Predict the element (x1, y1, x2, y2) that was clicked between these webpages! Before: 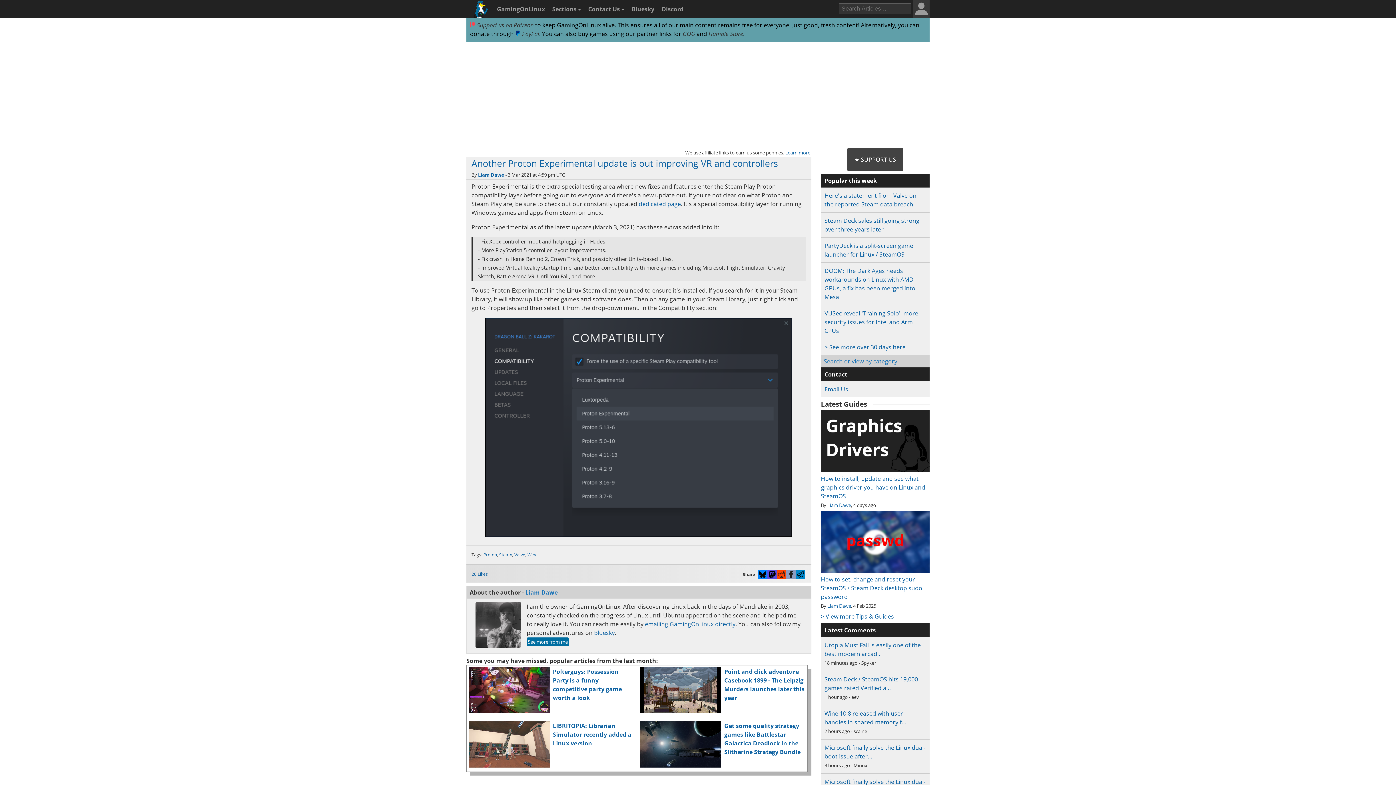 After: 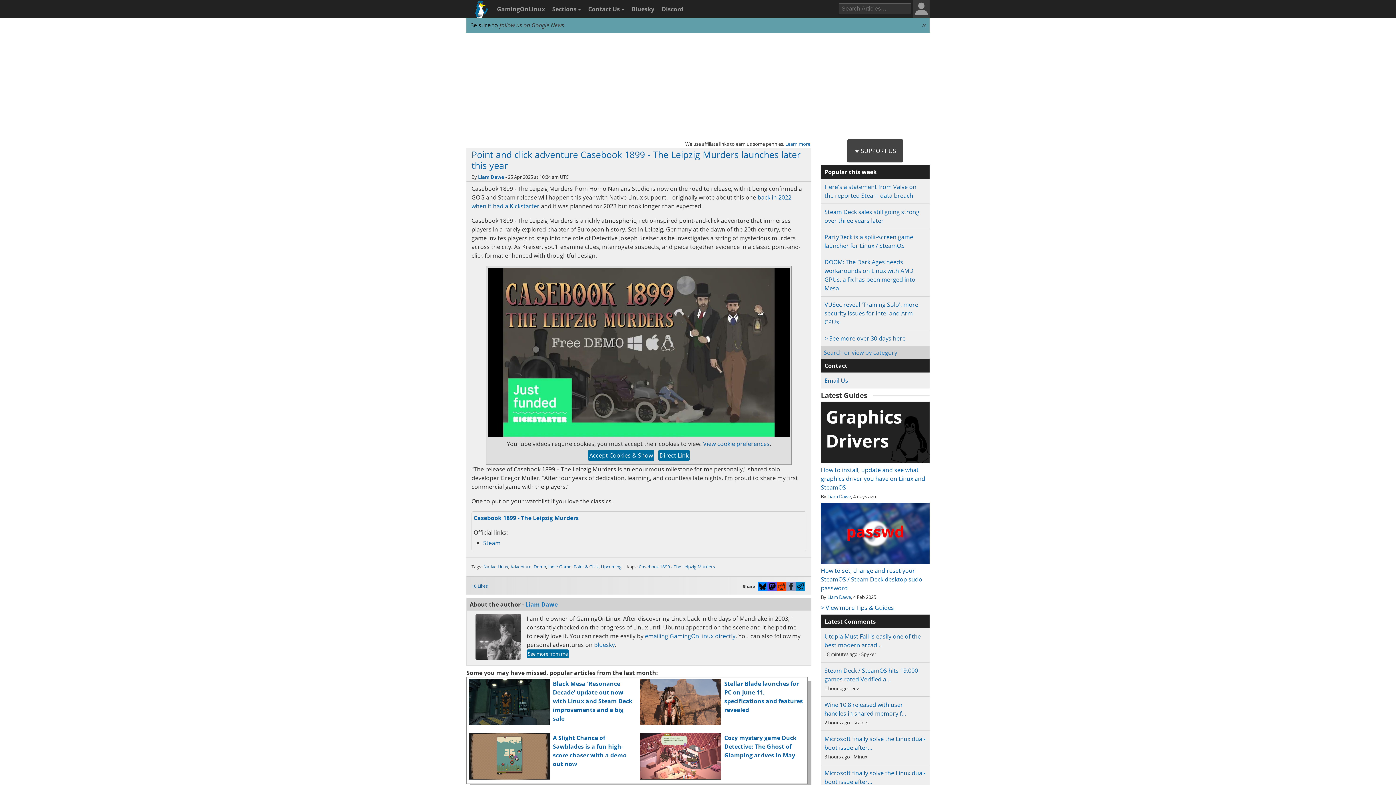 Action: bbox: (724, 668, 804, 702) label: Point and click adventure Casebook 1899 - The Leipzig Murders launches later this year